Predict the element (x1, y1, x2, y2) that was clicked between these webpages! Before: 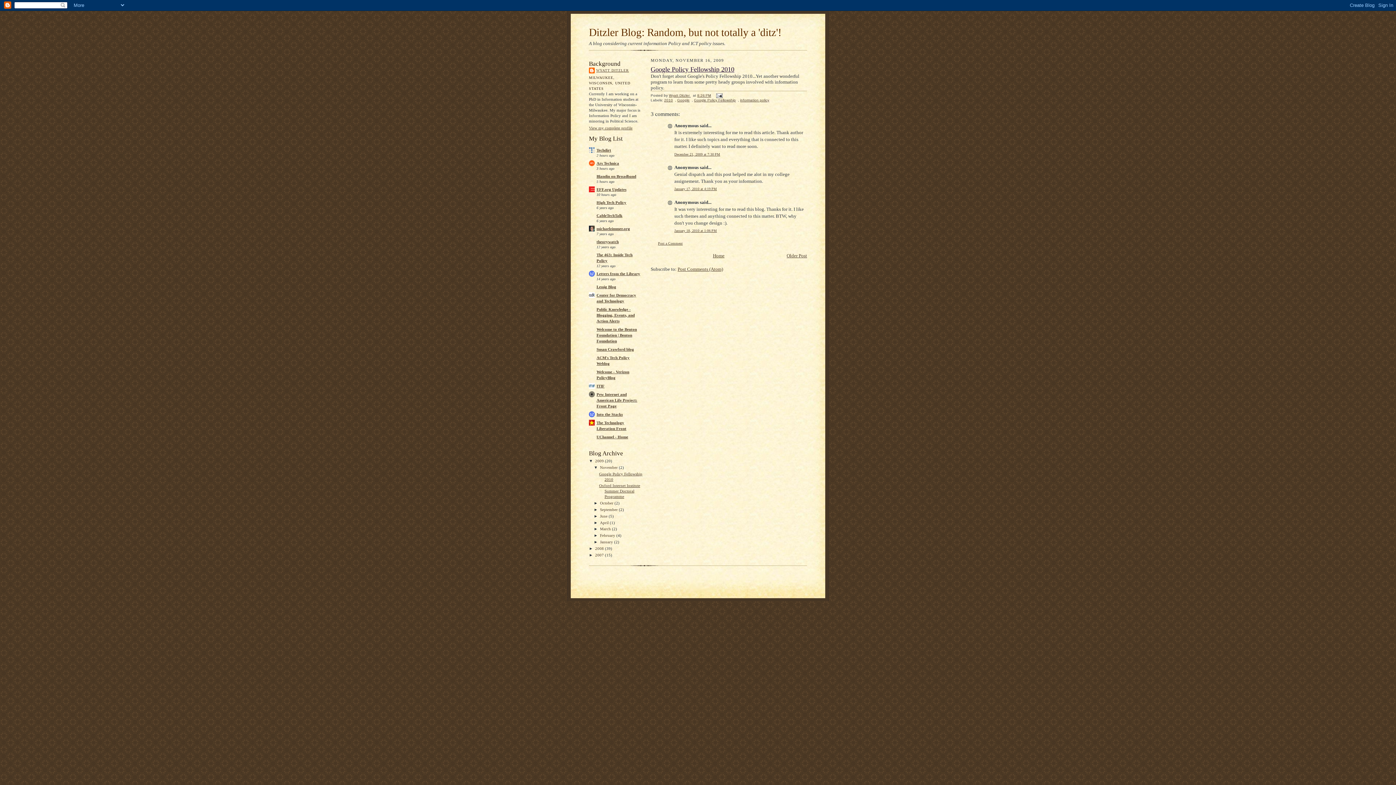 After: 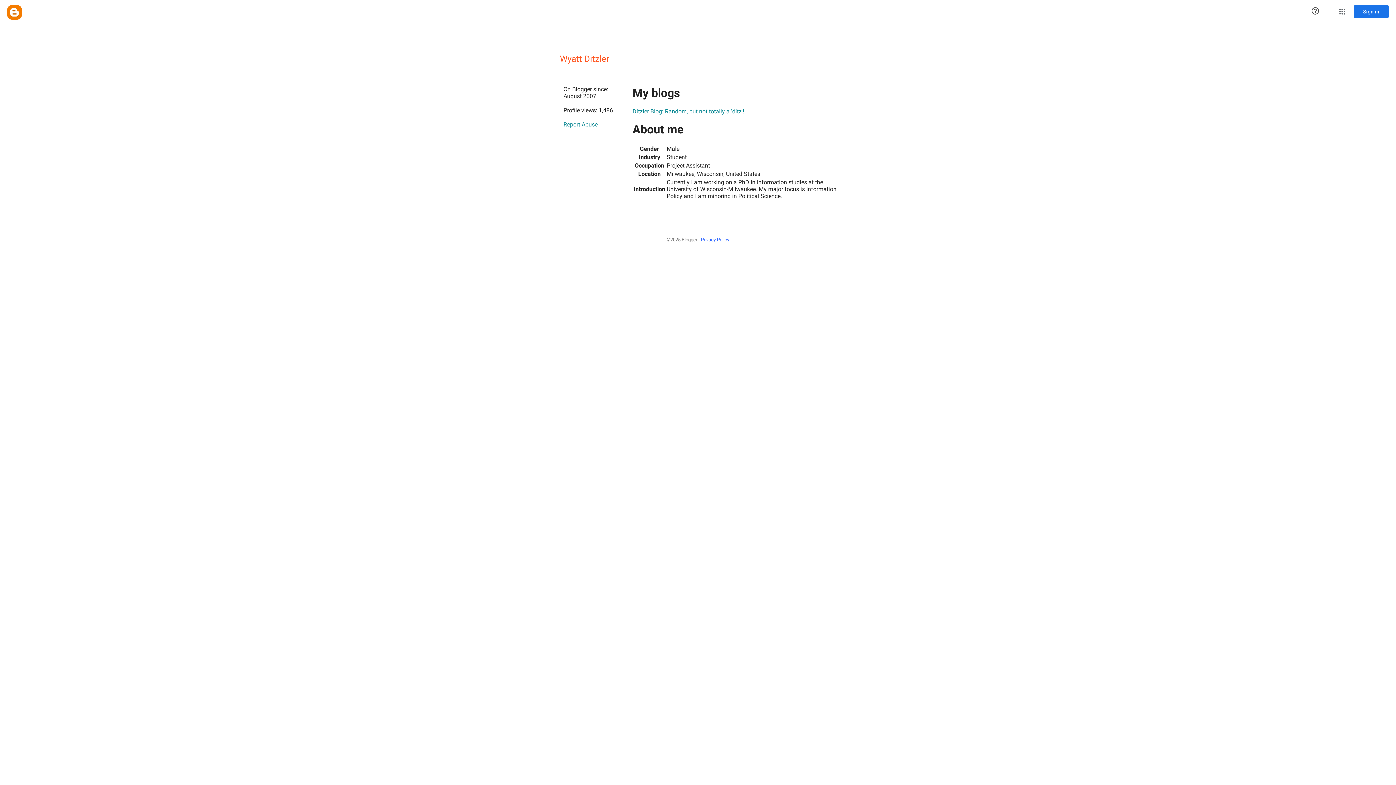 Action: label: View my complete profile bbox: (589, 125, 632, 130)